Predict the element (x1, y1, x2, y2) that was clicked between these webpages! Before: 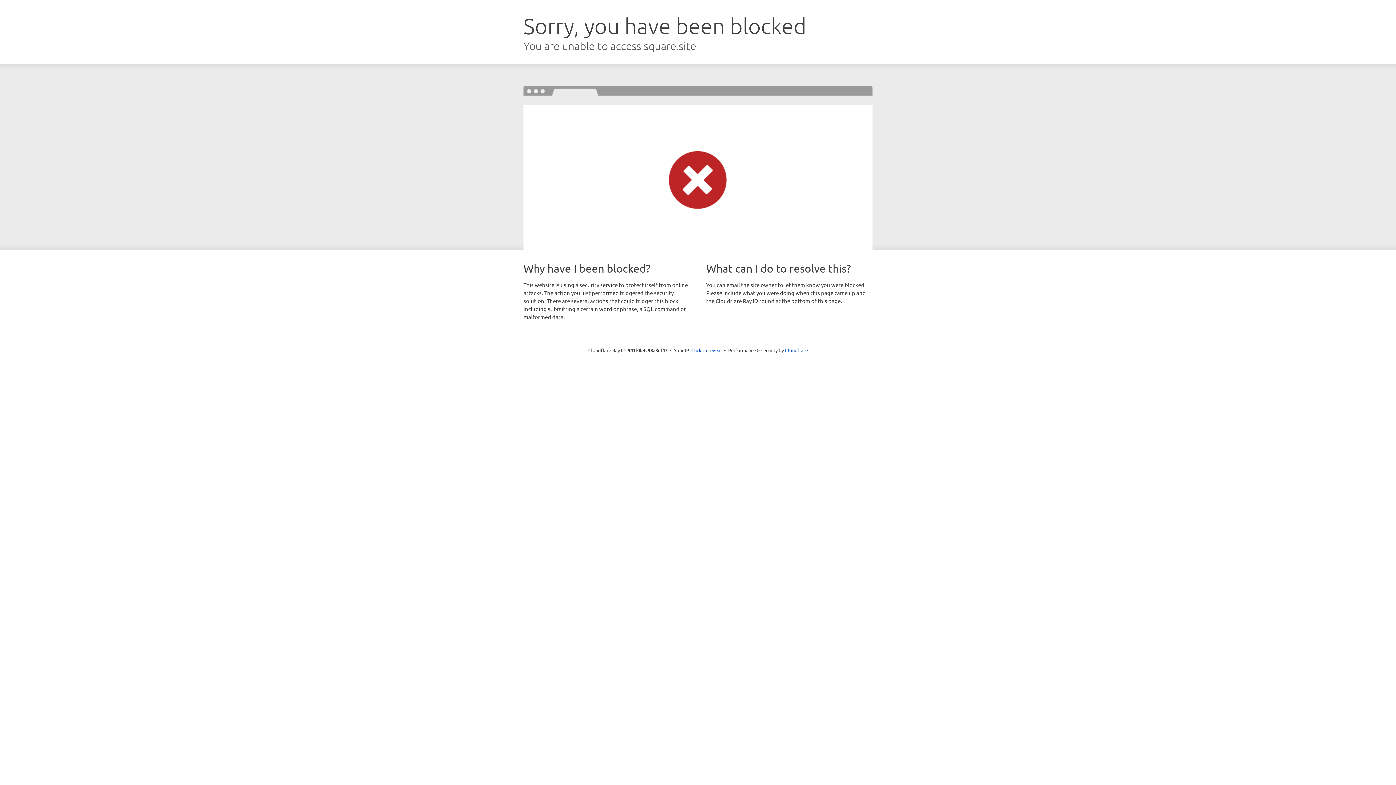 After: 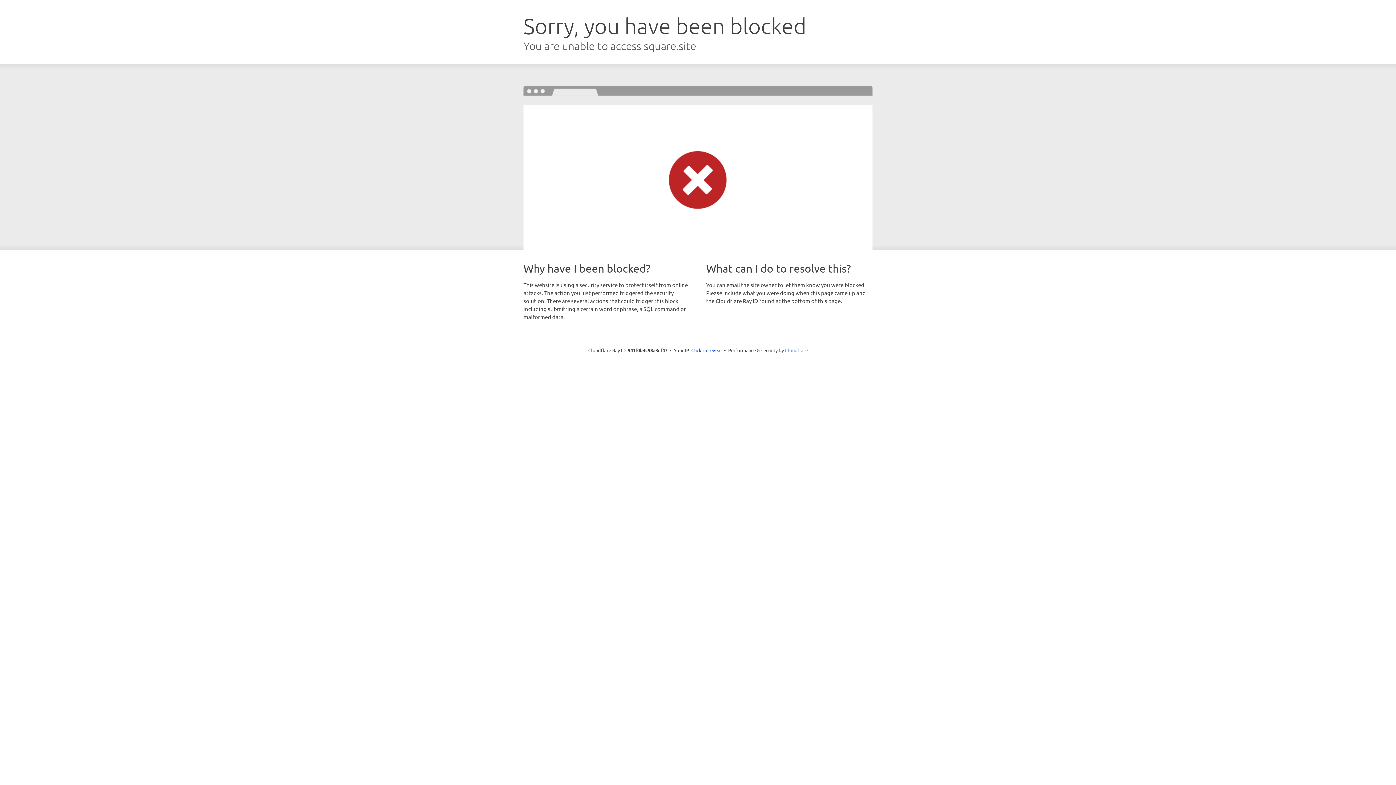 Action: bbox: (785, 347, 808, 353) label: Cloudflare